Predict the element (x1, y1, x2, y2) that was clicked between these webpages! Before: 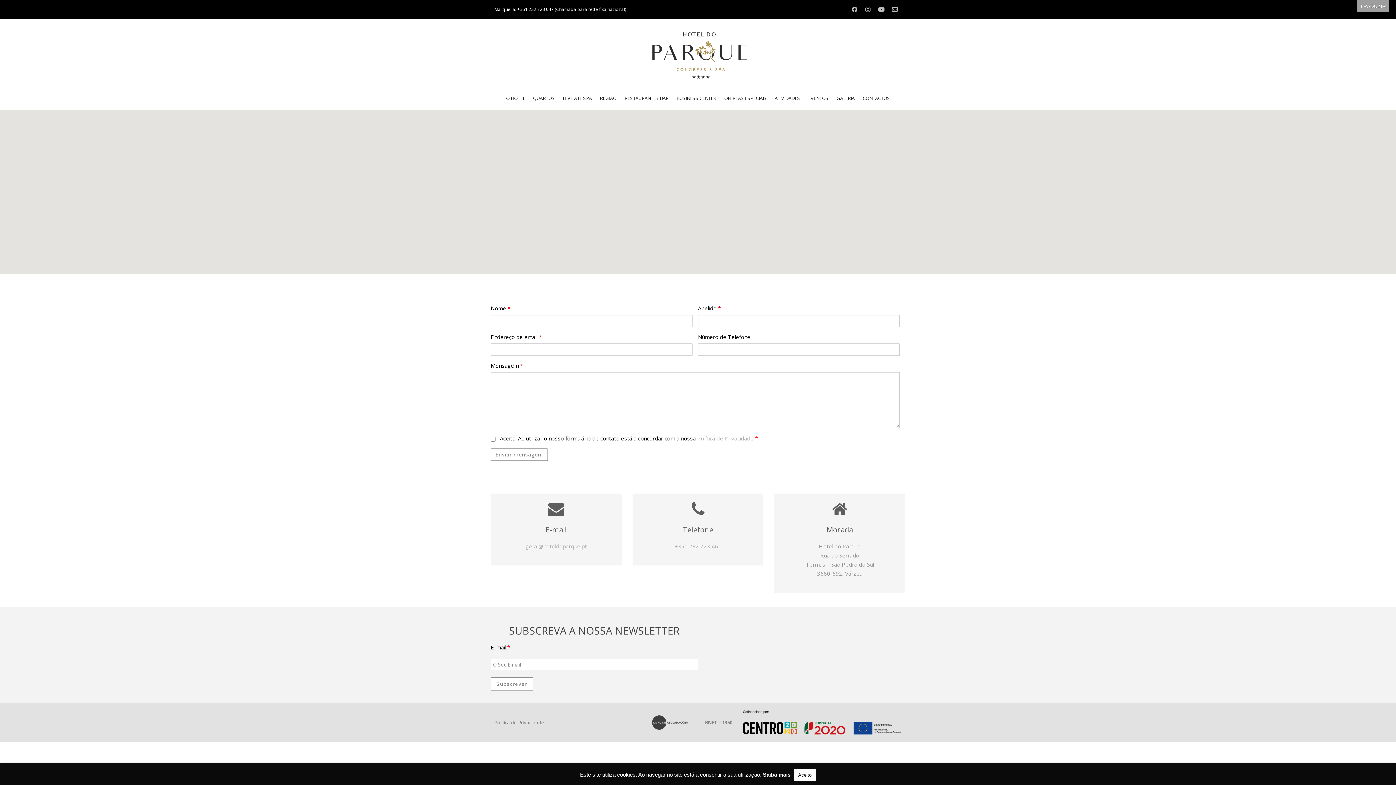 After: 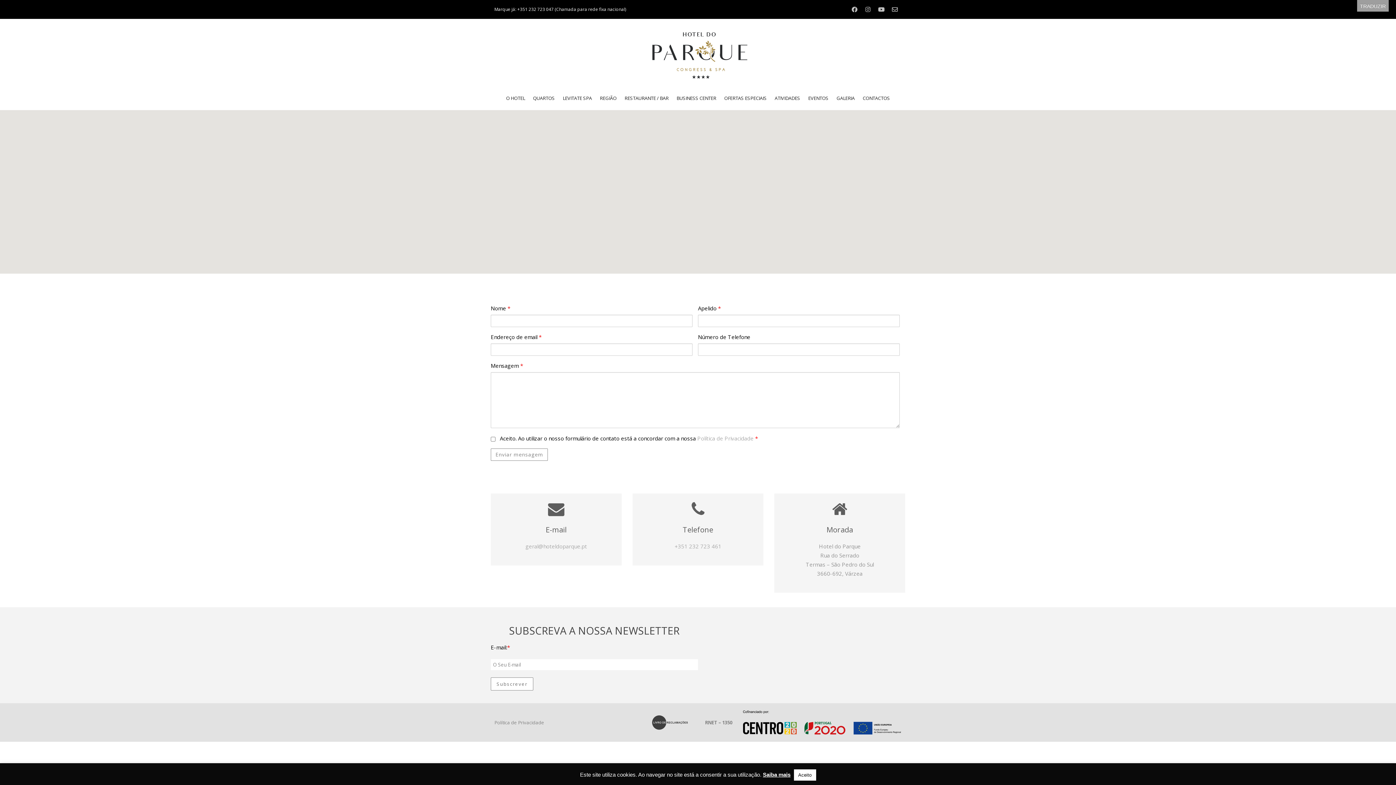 Action: bbox: (743, 710, 901, 734)